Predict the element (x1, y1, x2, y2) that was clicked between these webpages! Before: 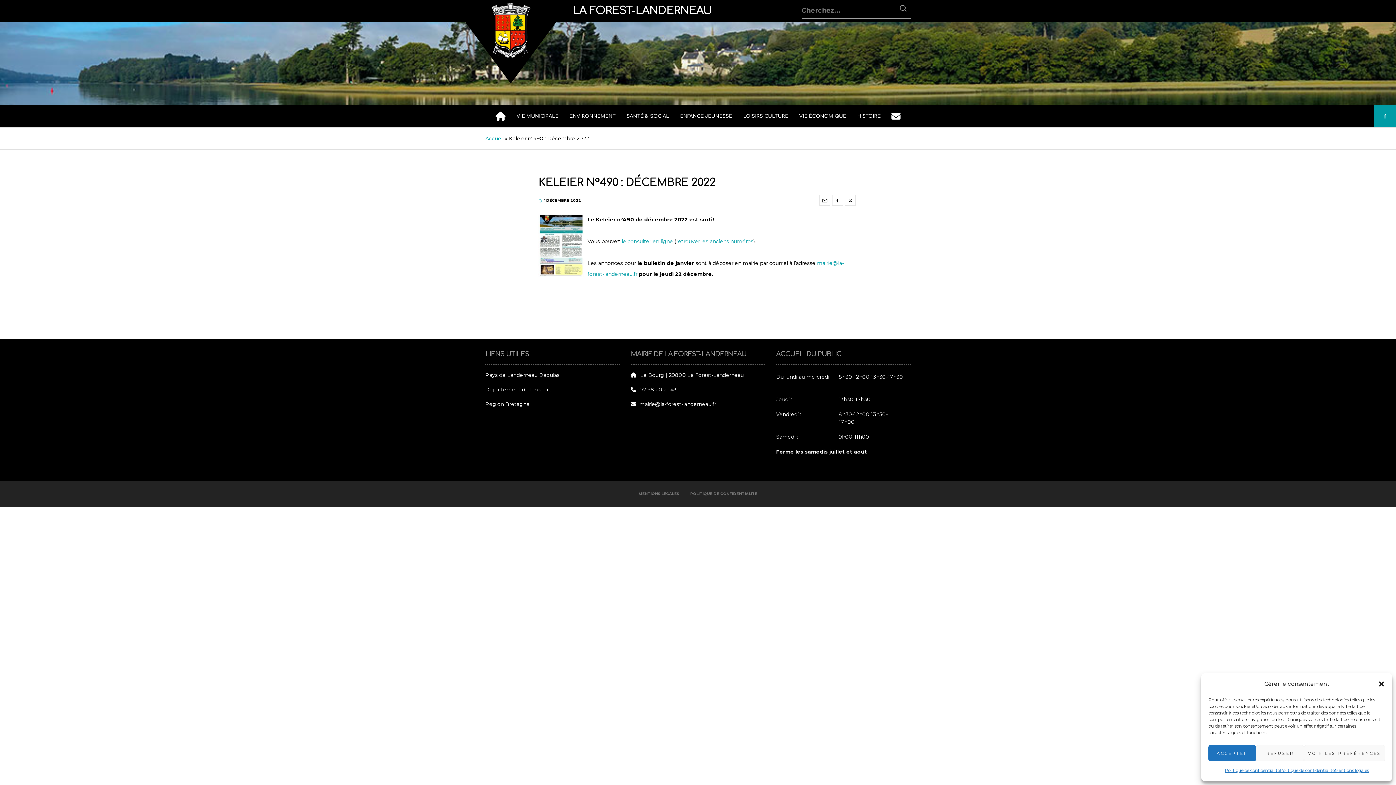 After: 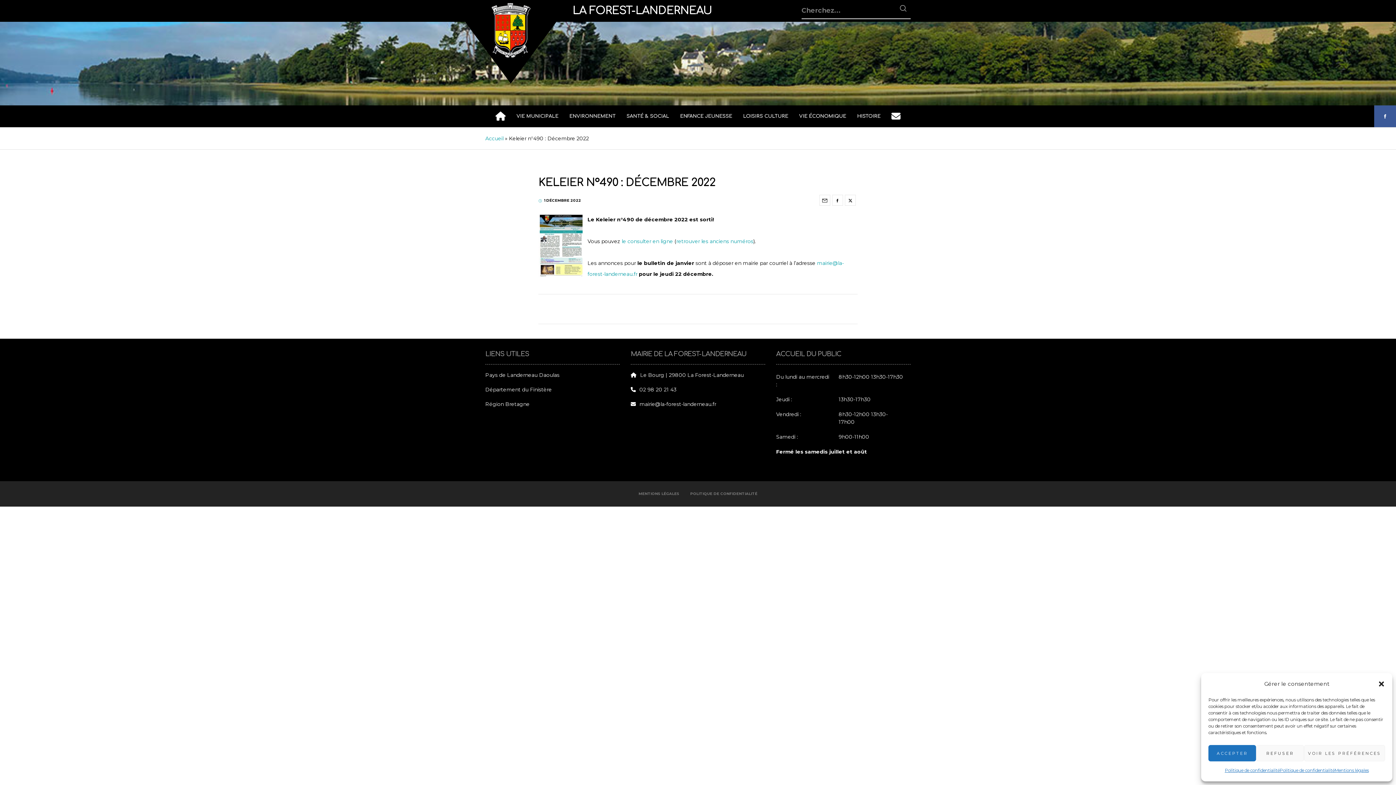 Action: bbox: (1374, 105, 1396, 127)